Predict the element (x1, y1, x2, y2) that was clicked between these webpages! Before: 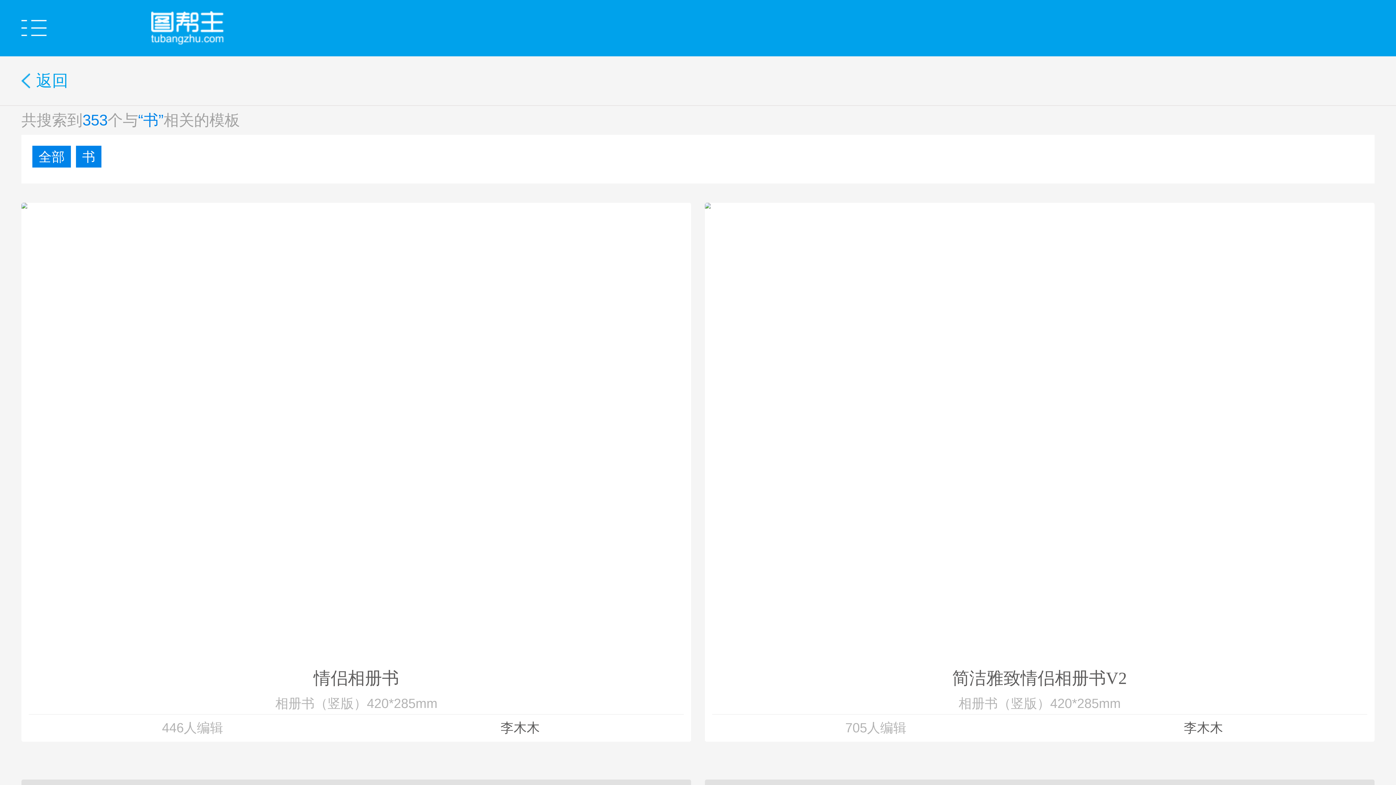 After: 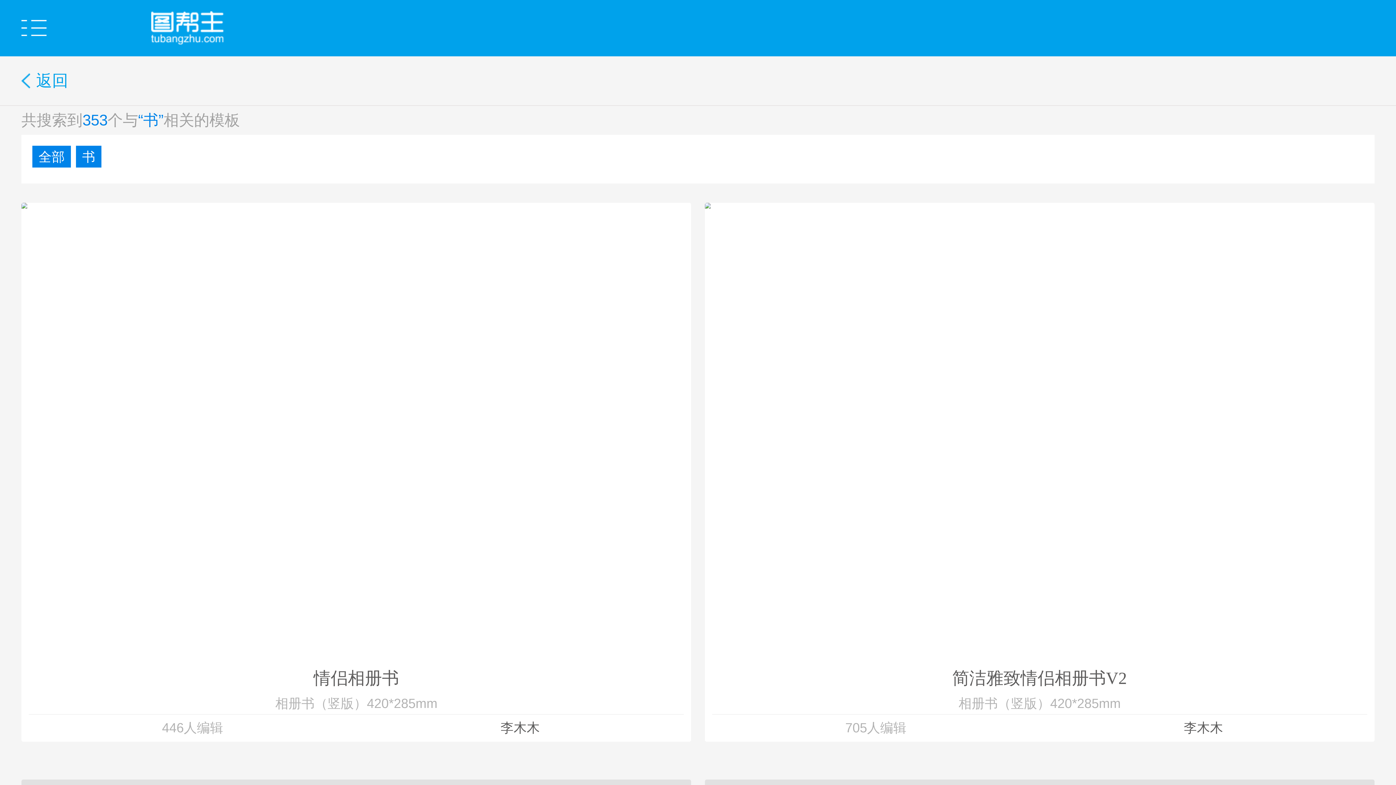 Action: label: 全部 bbox: (32, 145, 70, 167)